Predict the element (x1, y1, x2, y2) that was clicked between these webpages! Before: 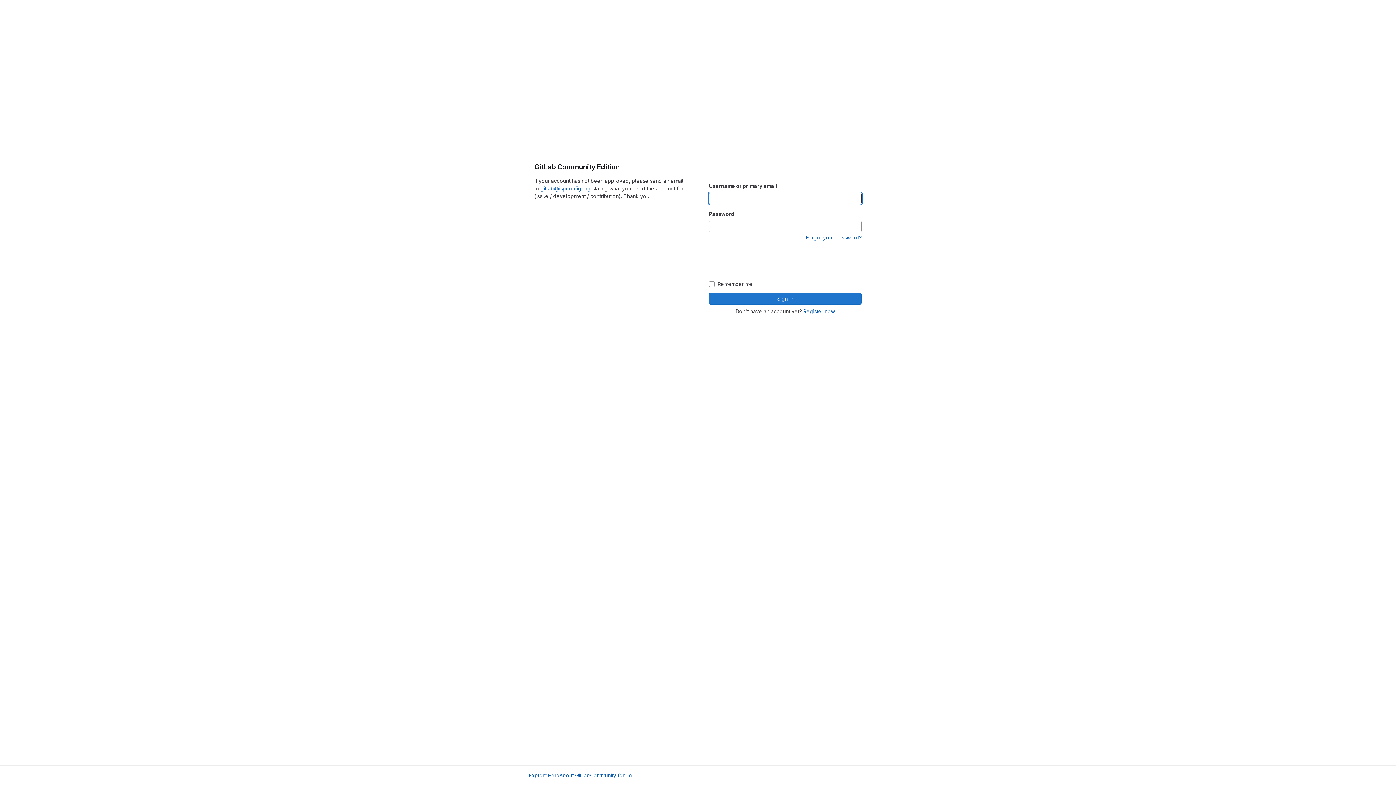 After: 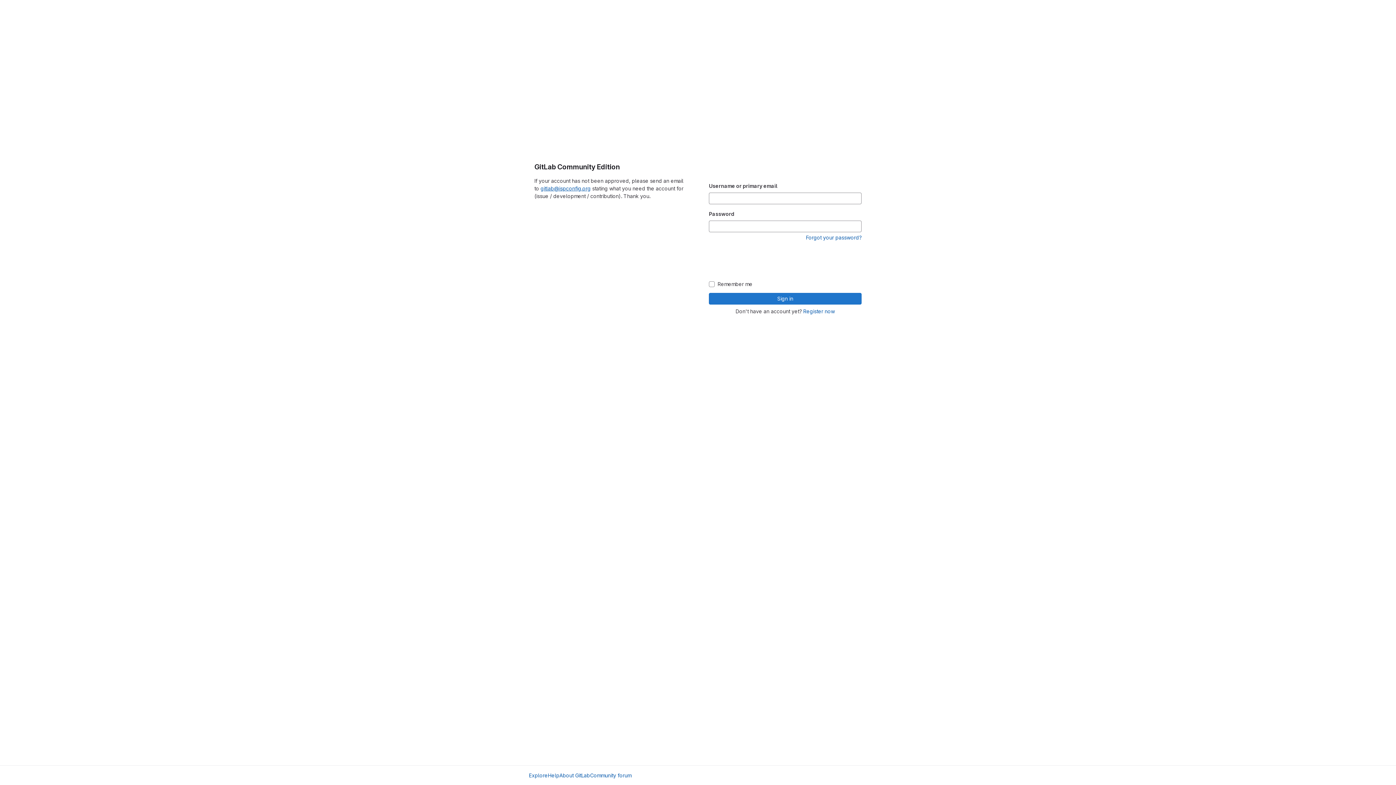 Action: label: gitlab@ispconfig.org bbox: (540, 185, 590, 191)